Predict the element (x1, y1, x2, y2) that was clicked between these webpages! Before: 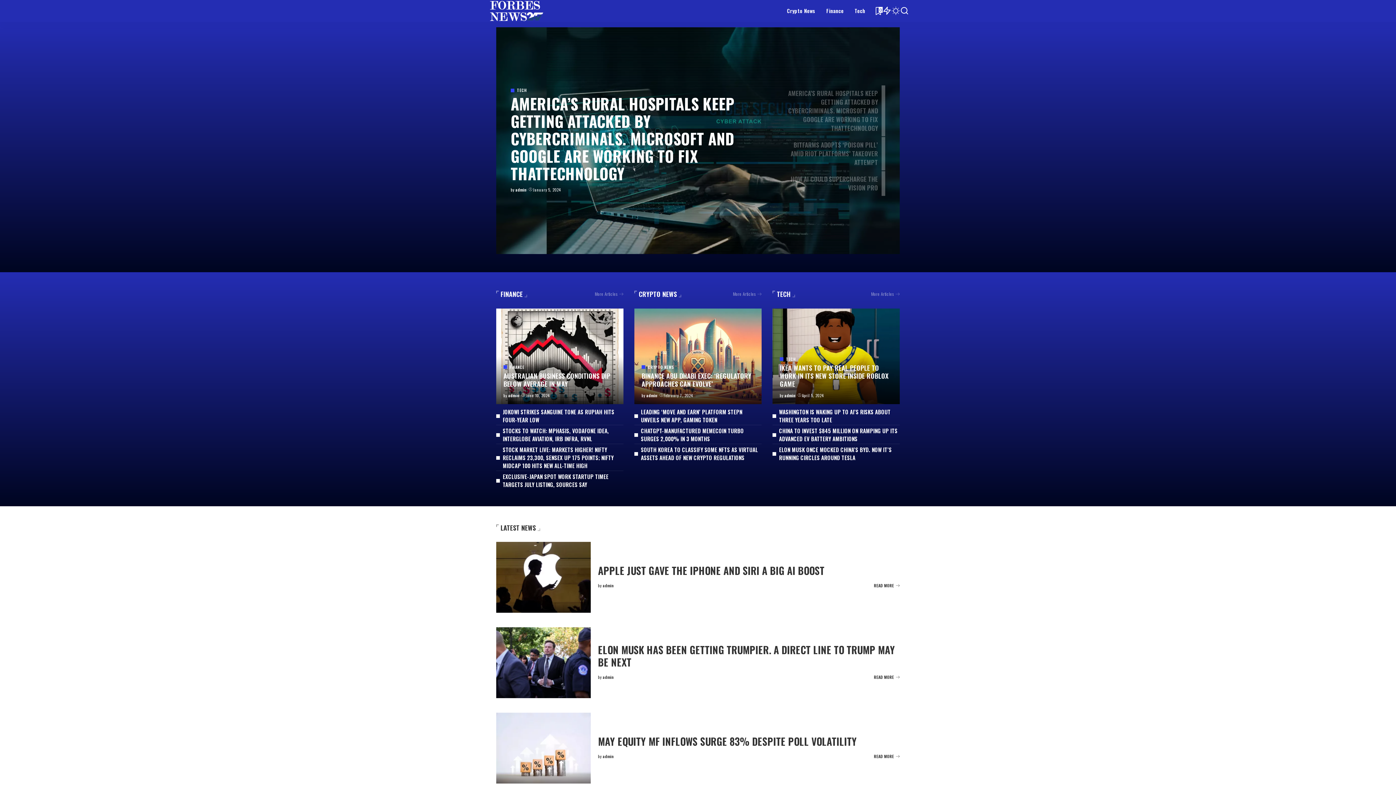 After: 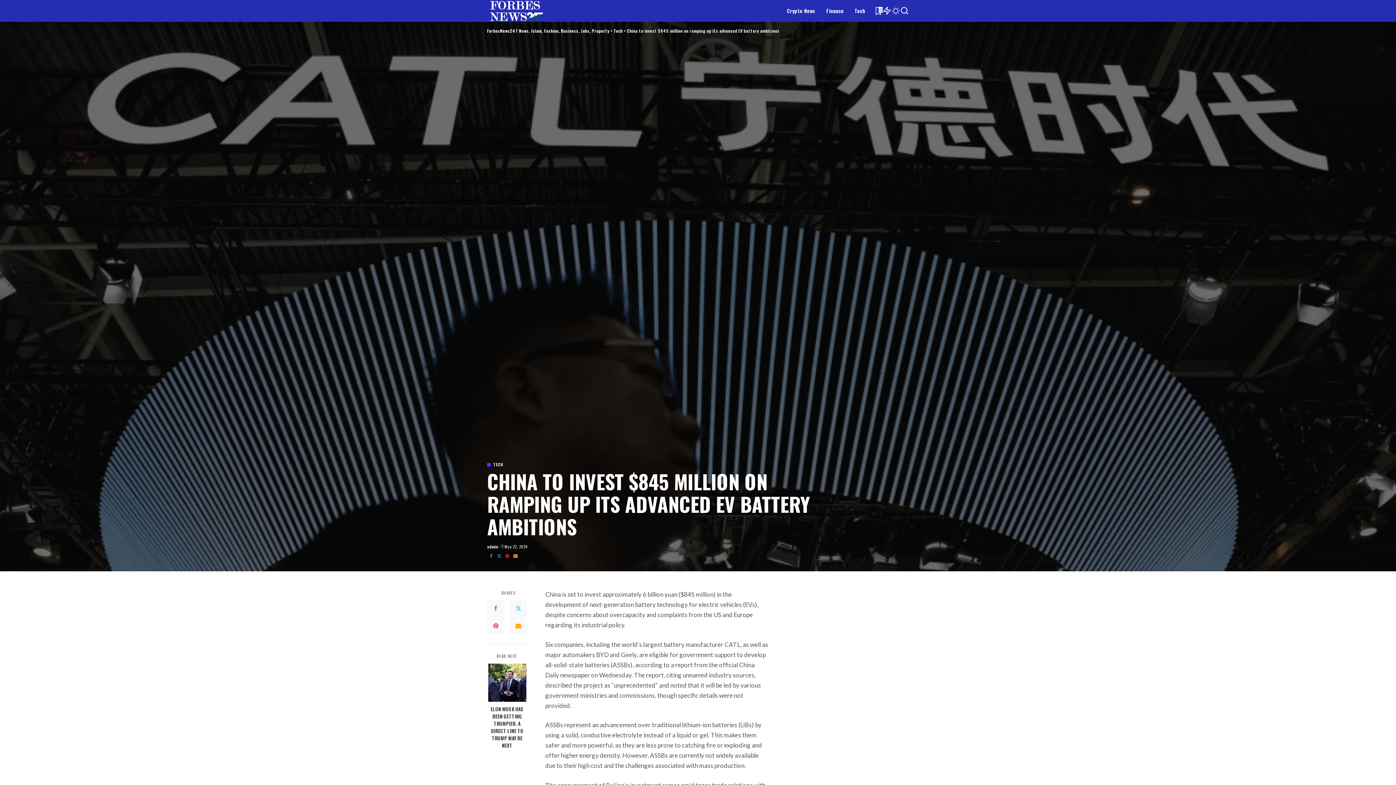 Action: label: CHINA TO INVEST $845 MILLION ON RAMPING UP ITS ADVANCED EV BATTERY AMBITIONS bbox: (779, 426, 897, 442)